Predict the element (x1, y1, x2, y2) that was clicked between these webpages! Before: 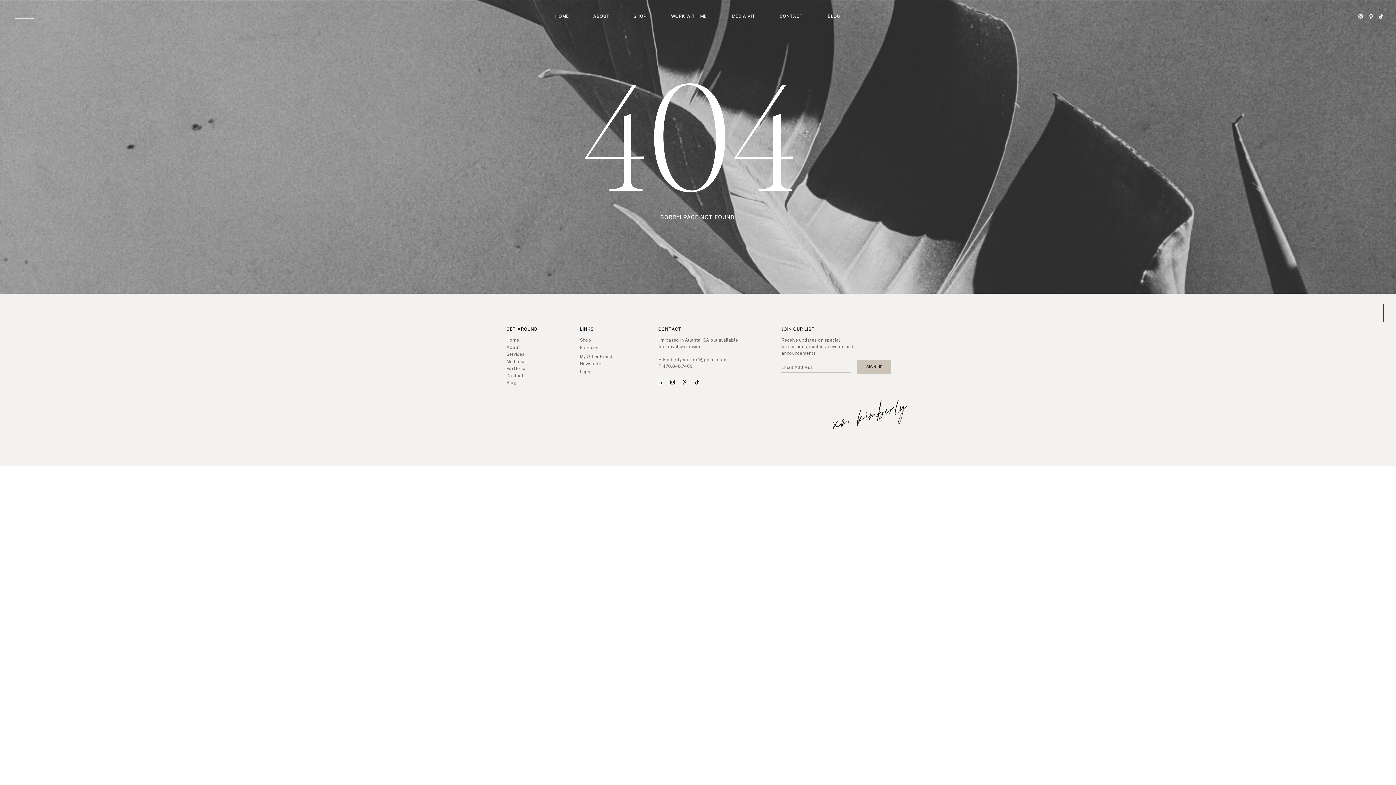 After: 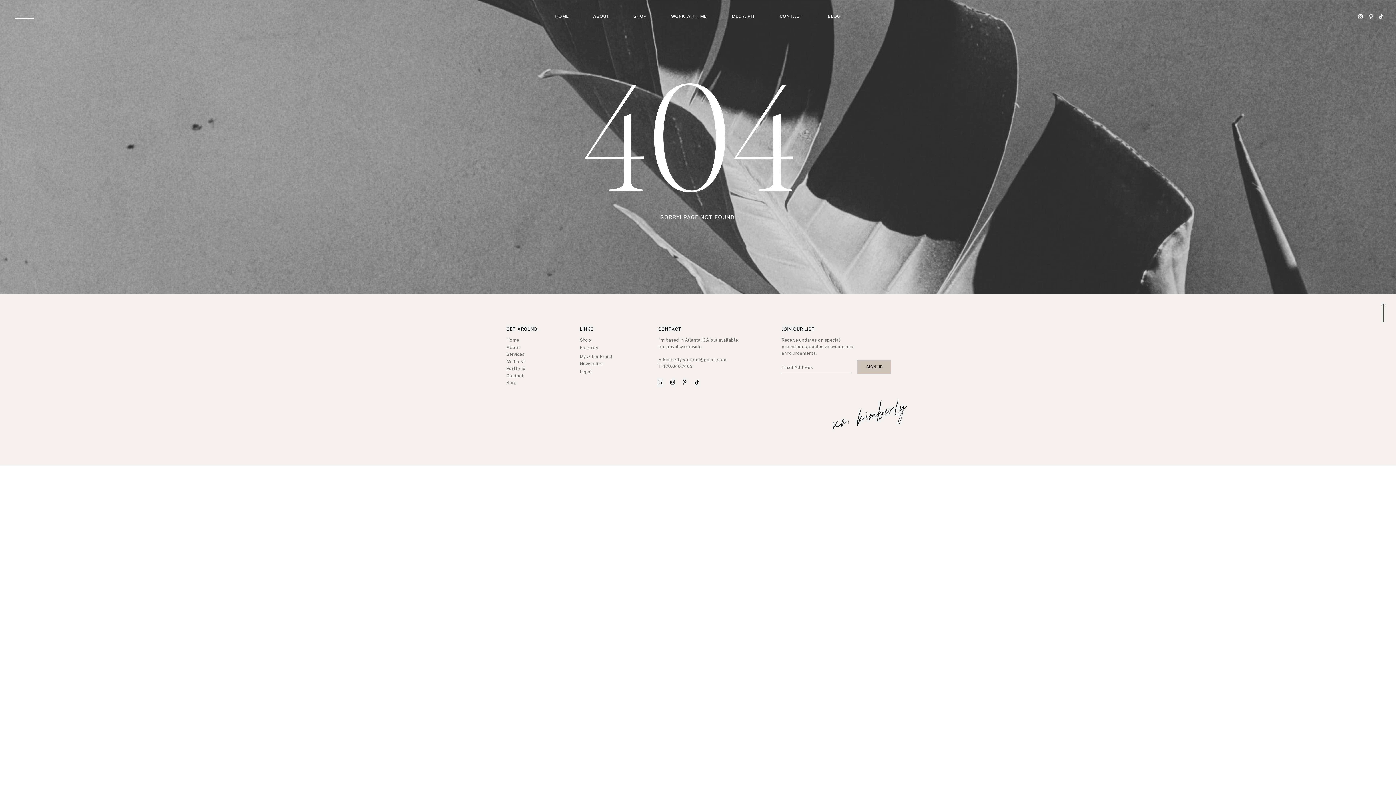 Action: bbox: (826, 13, 842, 20) label: BLOG
